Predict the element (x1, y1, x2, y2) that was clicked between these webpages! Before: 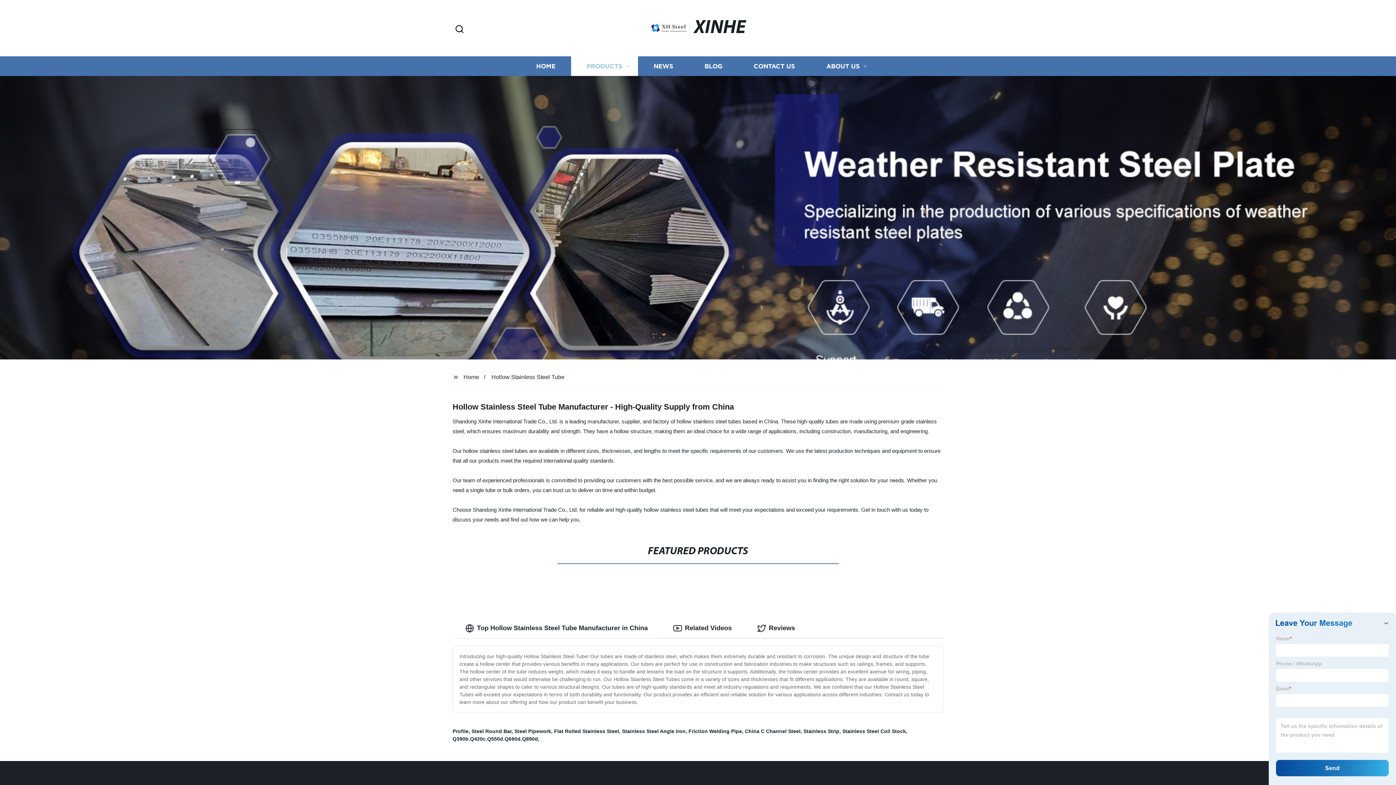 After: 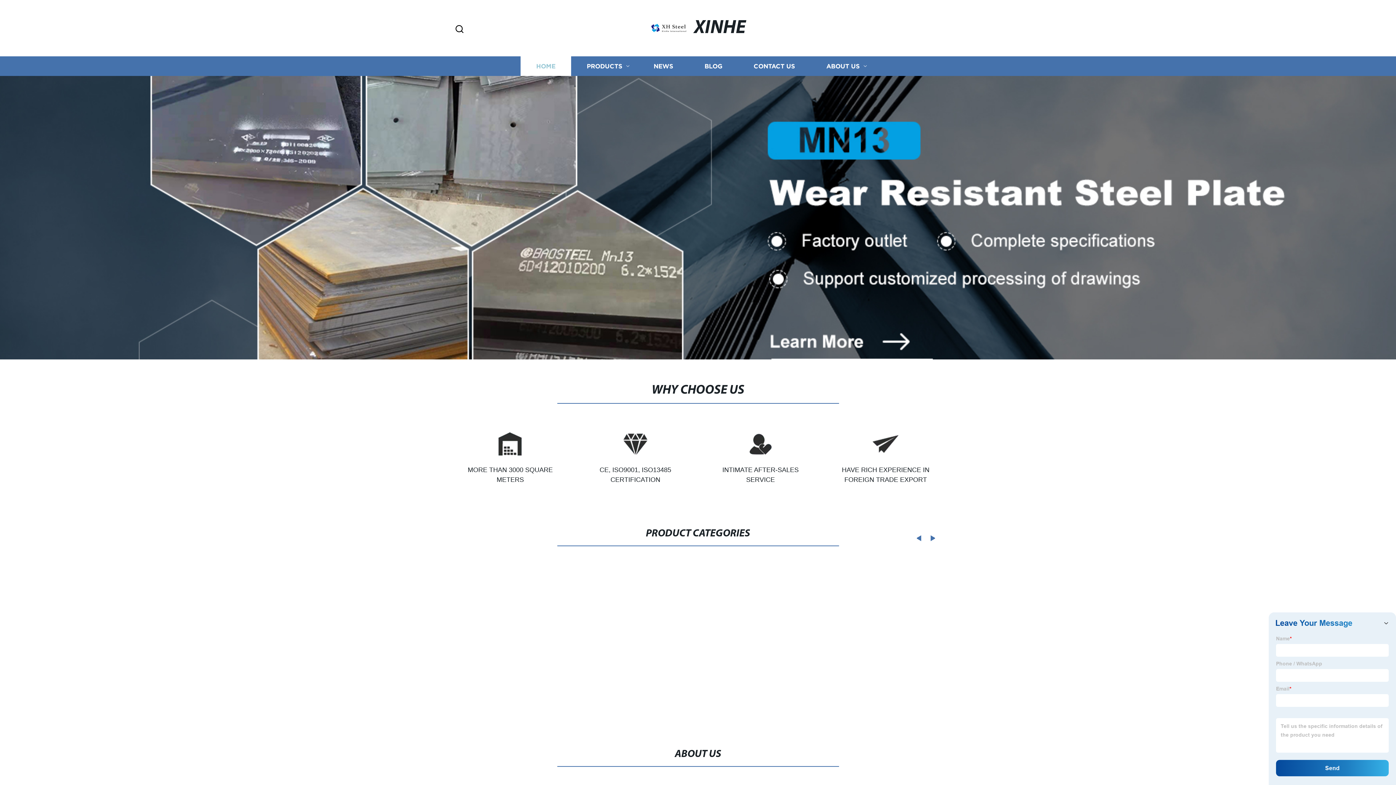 Action: label: HOME bbox: (520, 56, 571, 76)